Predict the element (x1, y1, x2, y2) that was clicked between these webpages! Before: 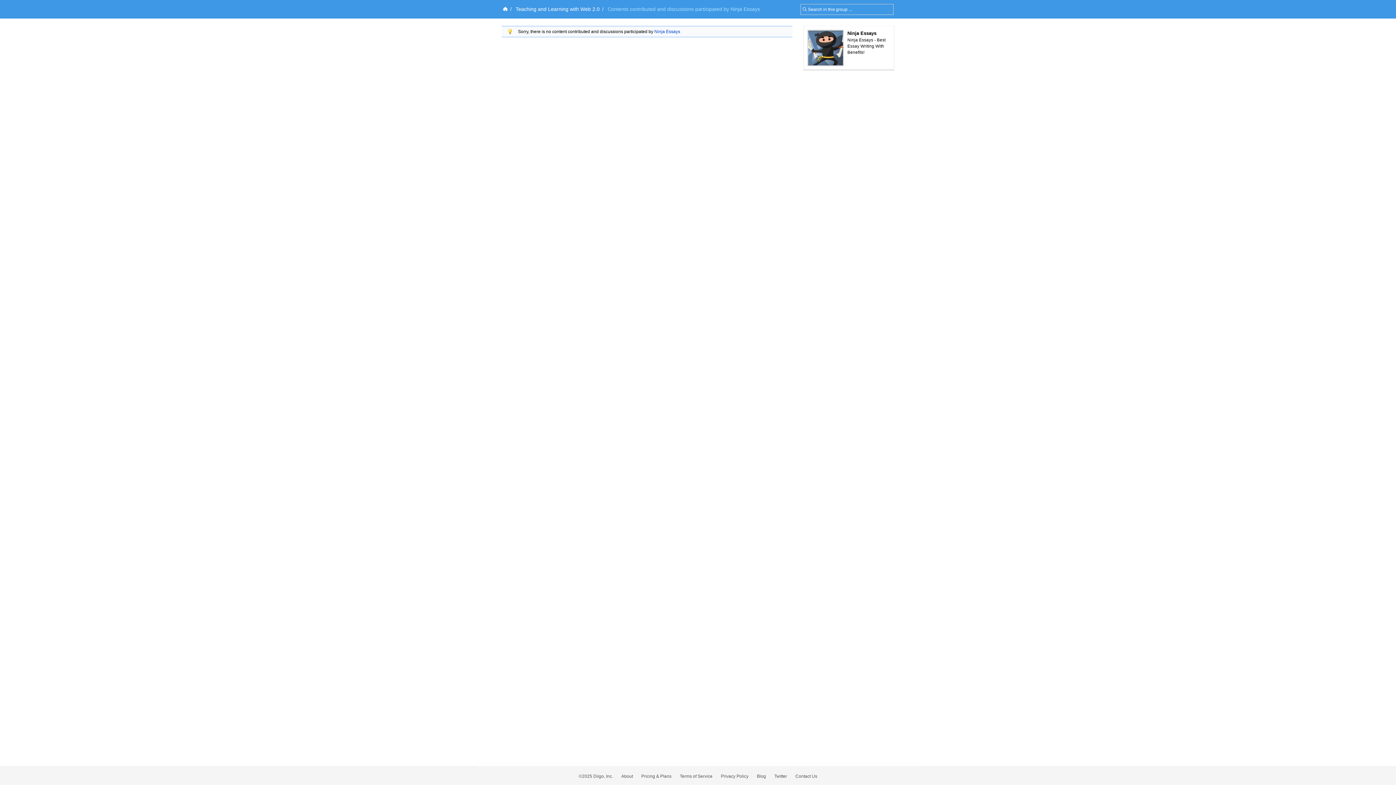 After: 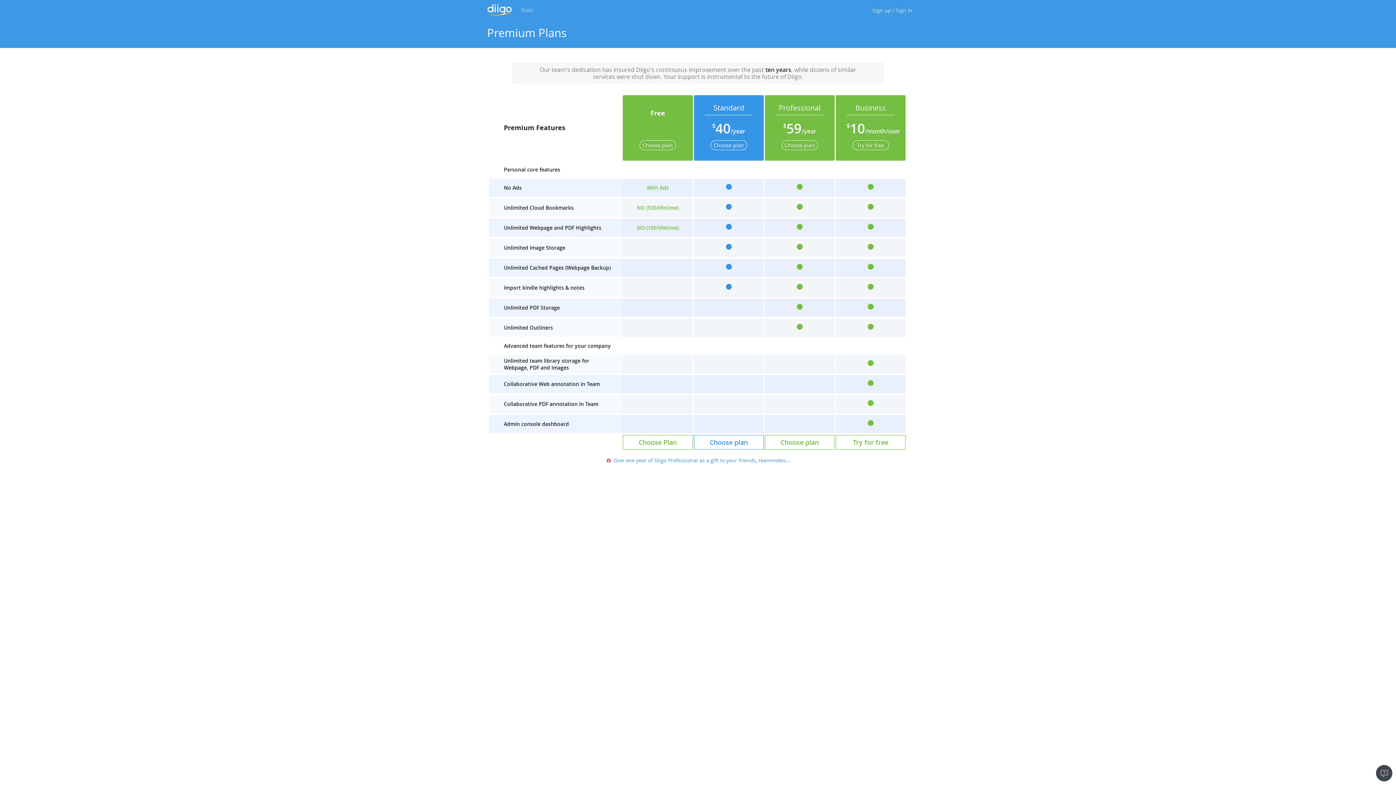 Action: bbox: (641, 774, 671, 779) label: Pricing & Plans